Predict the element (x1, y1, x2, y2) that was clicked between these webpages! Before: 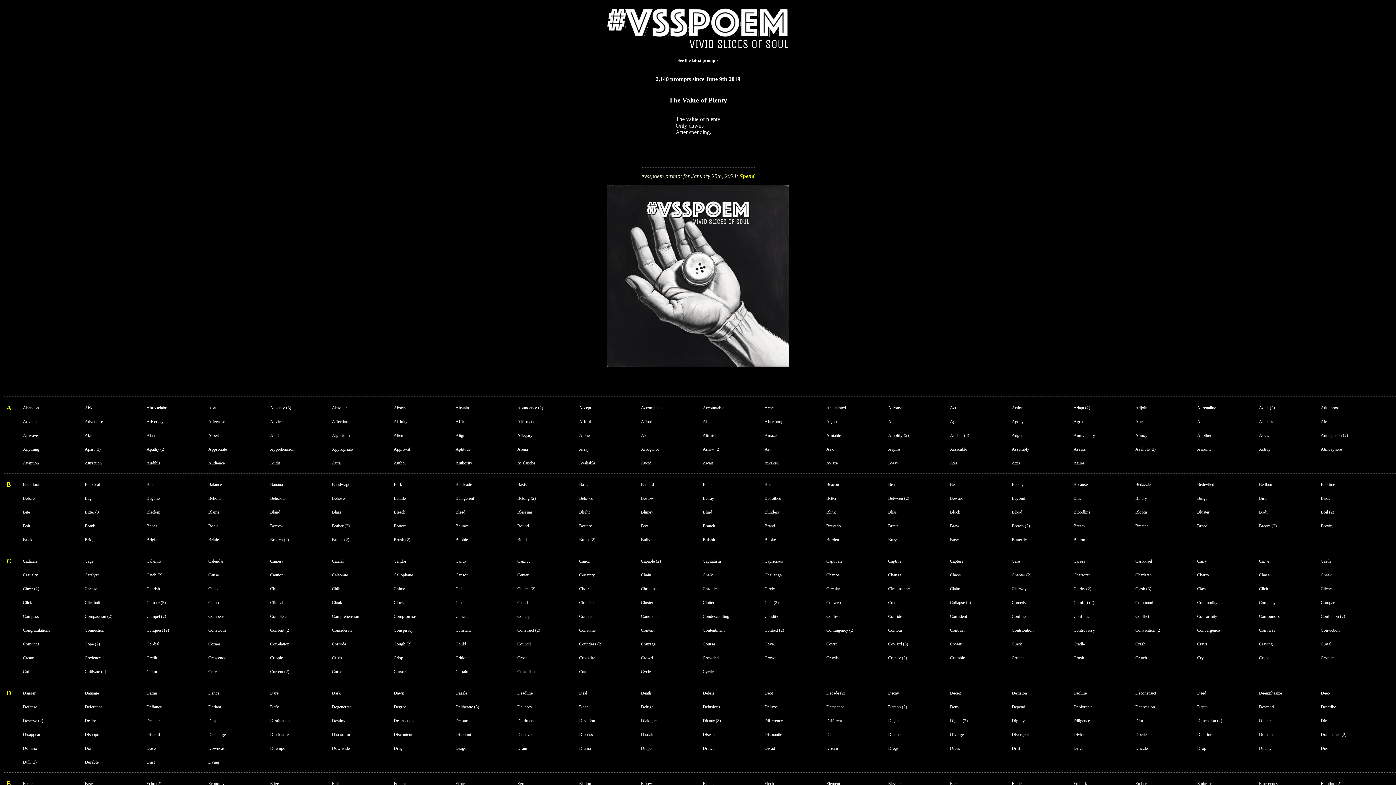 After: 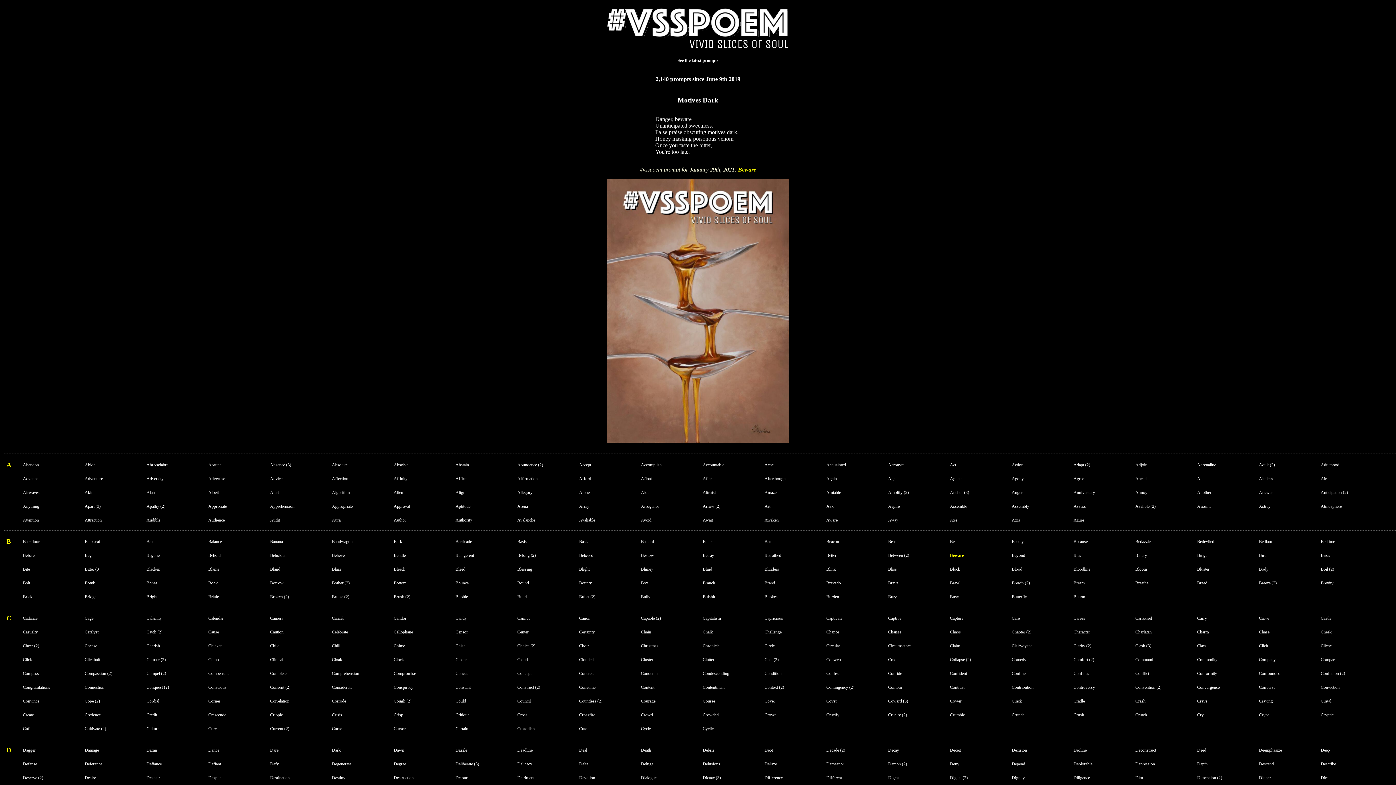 Action: label: Beware bbox: (950, 496, 963, 501)